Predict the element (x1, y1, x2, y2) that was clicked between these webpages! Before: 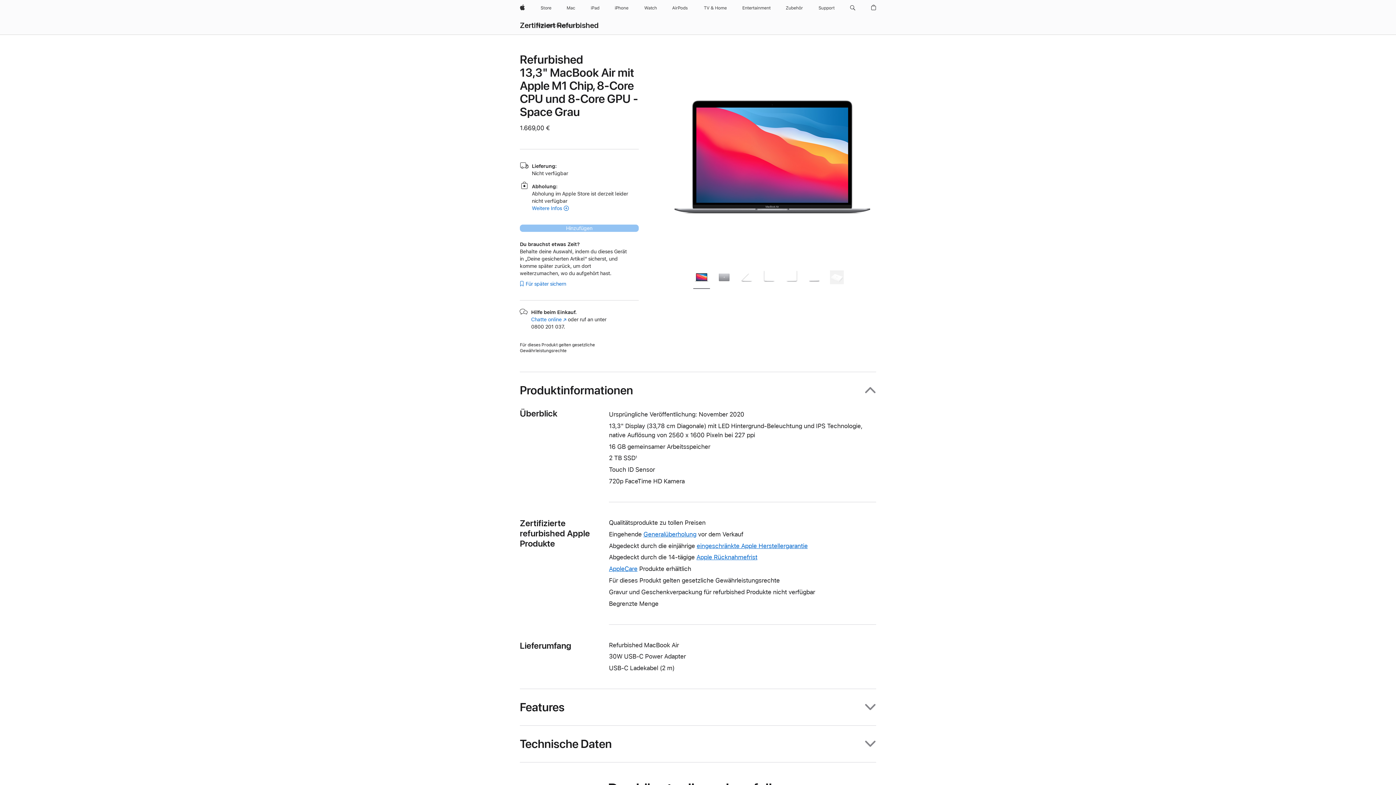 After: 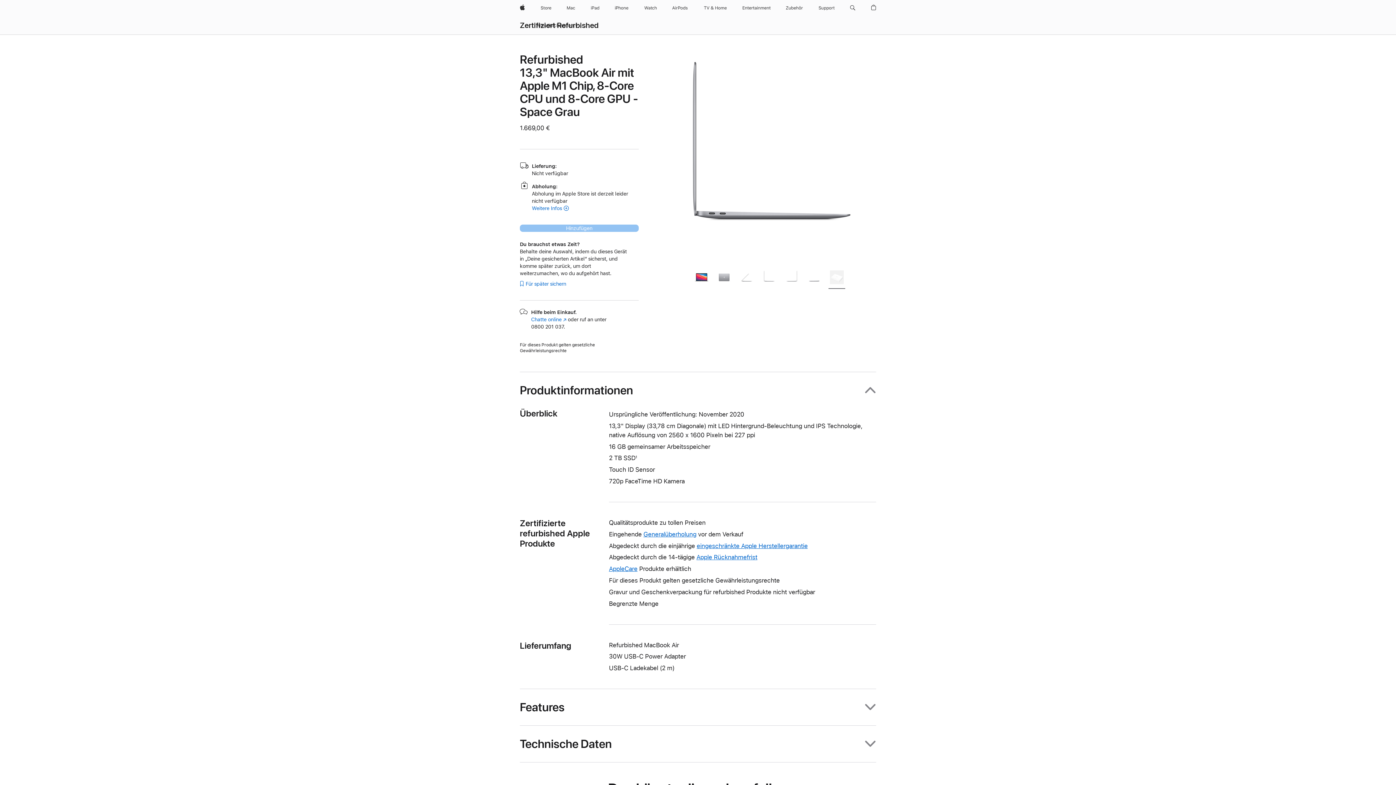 Action: bbox: (828, 268, 845, 288)